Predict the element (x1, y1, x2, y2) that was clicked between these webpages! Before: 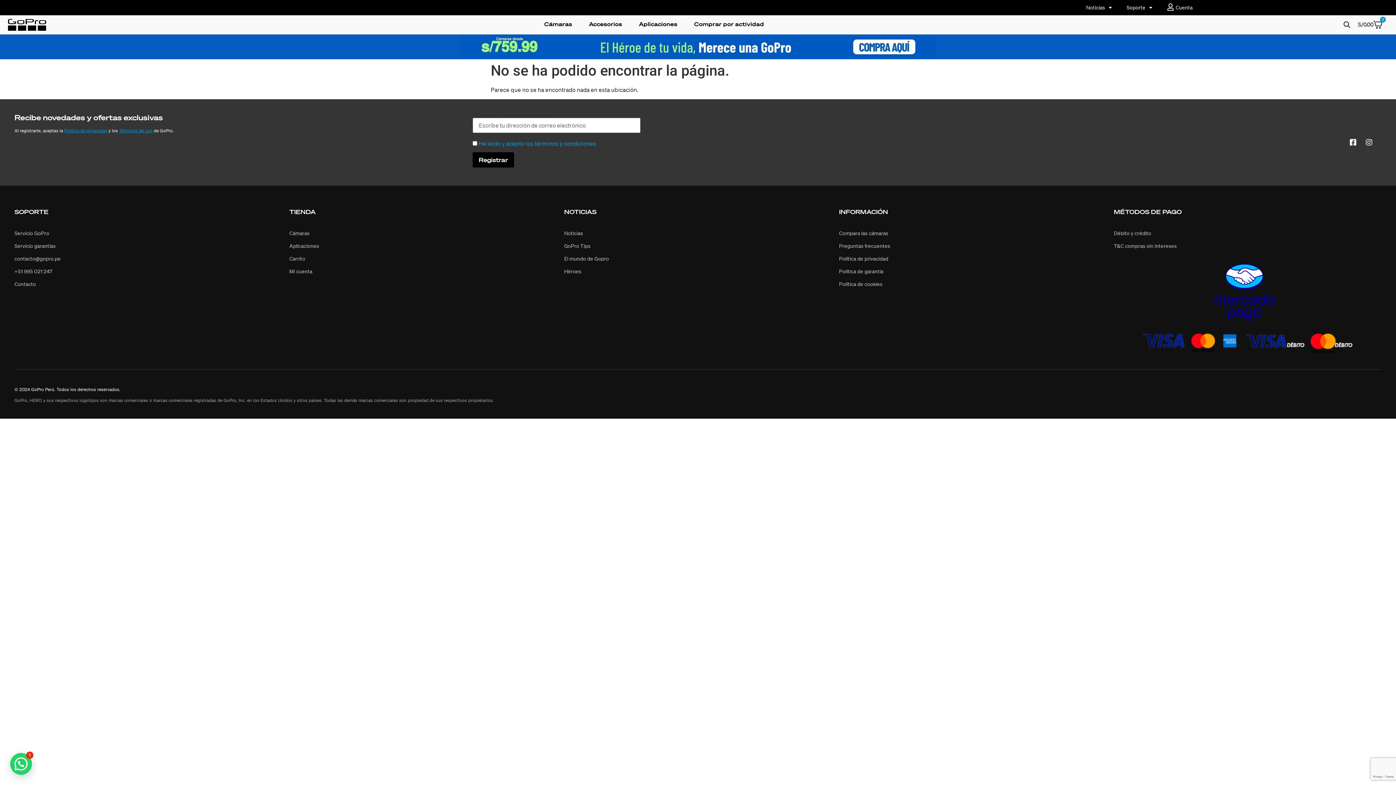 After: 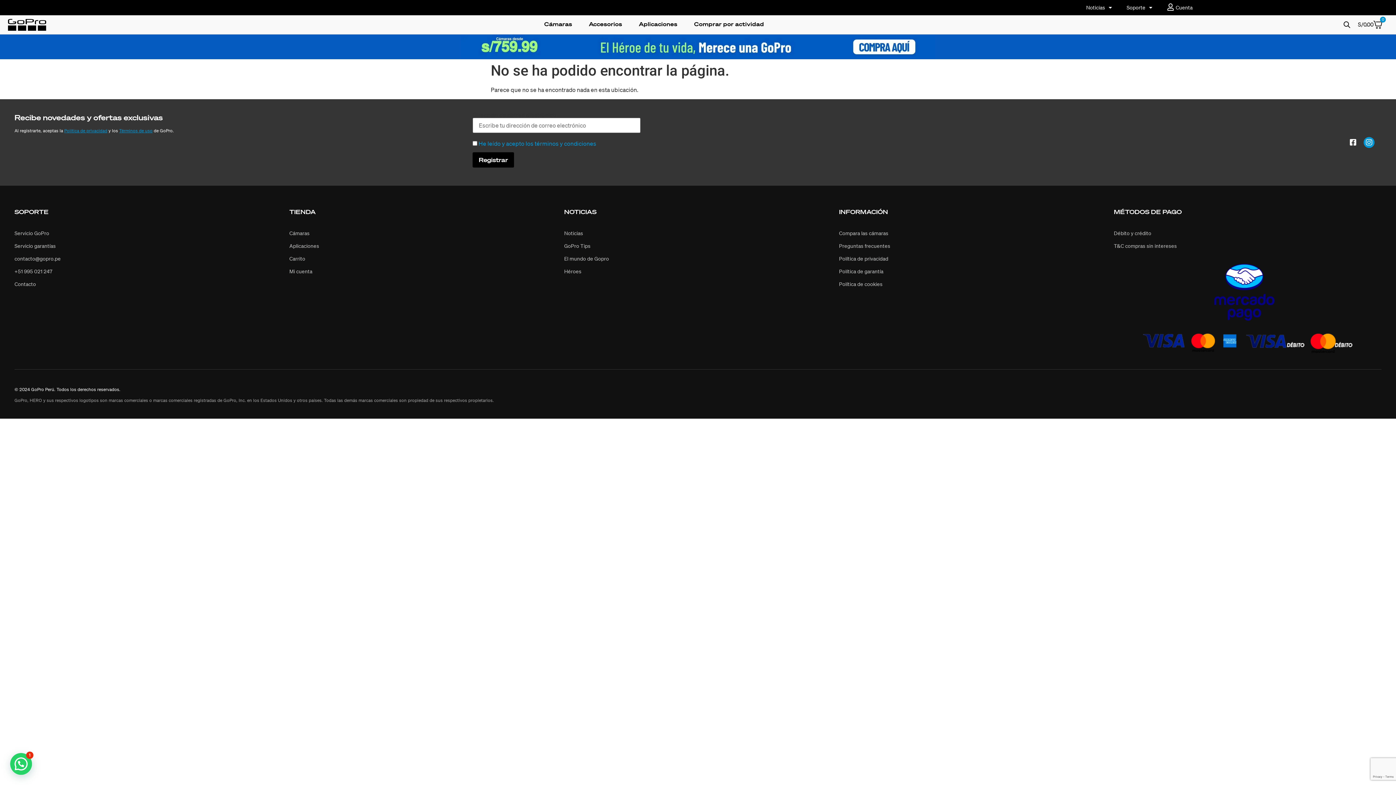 Action: label: Instagram bbox: (1364, 137, 1374, 147)